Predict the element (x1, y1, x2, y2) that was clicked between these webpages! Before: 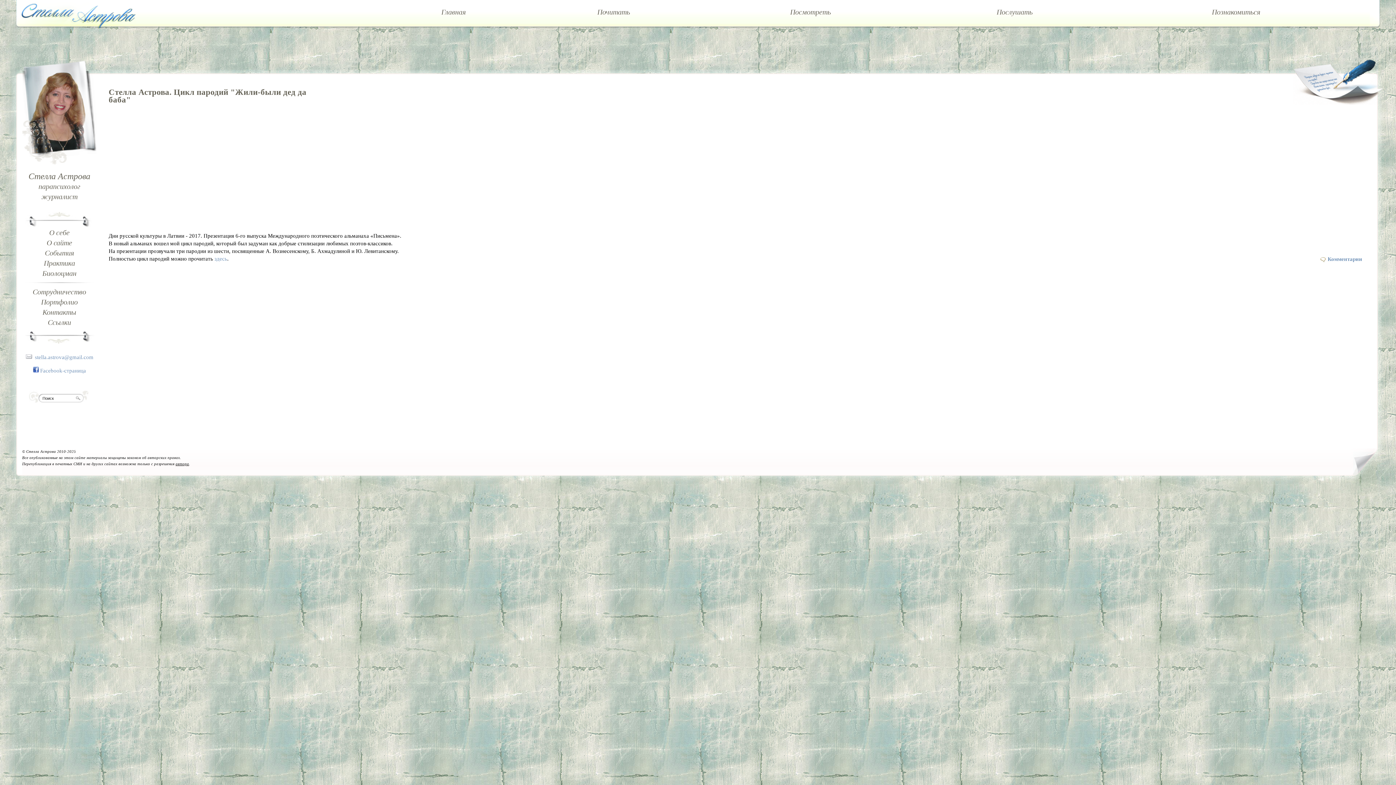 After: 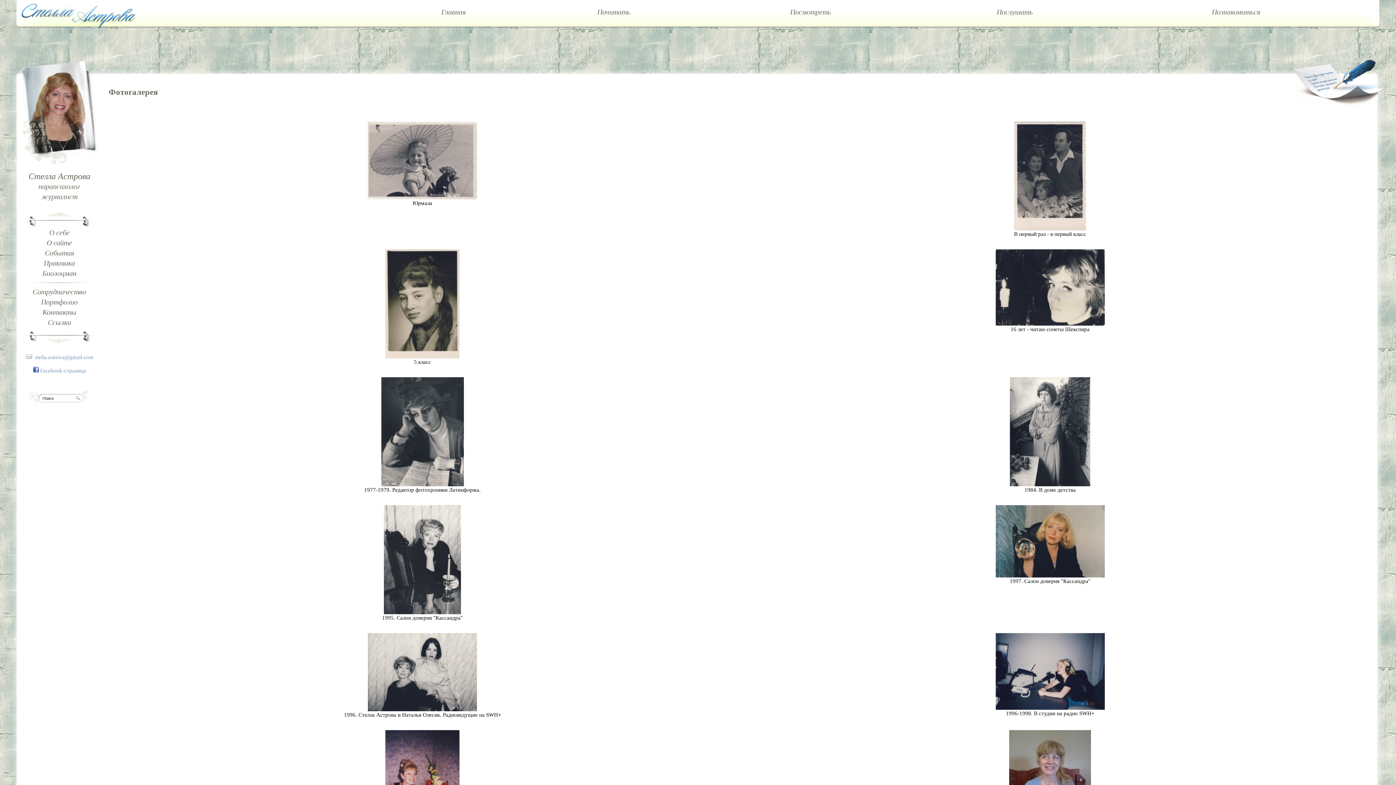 Action: bbox: (790, 8, 831, 16) label: Посмотреть